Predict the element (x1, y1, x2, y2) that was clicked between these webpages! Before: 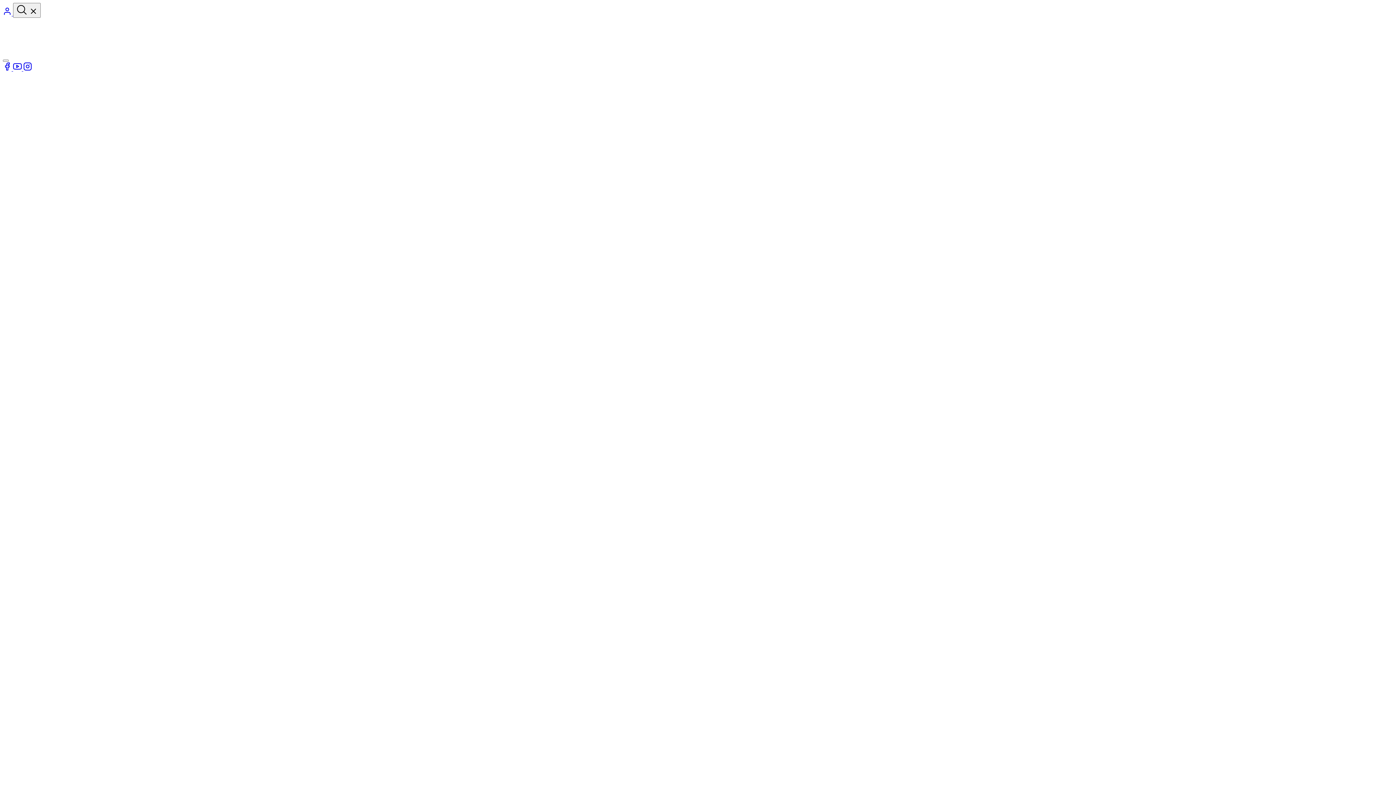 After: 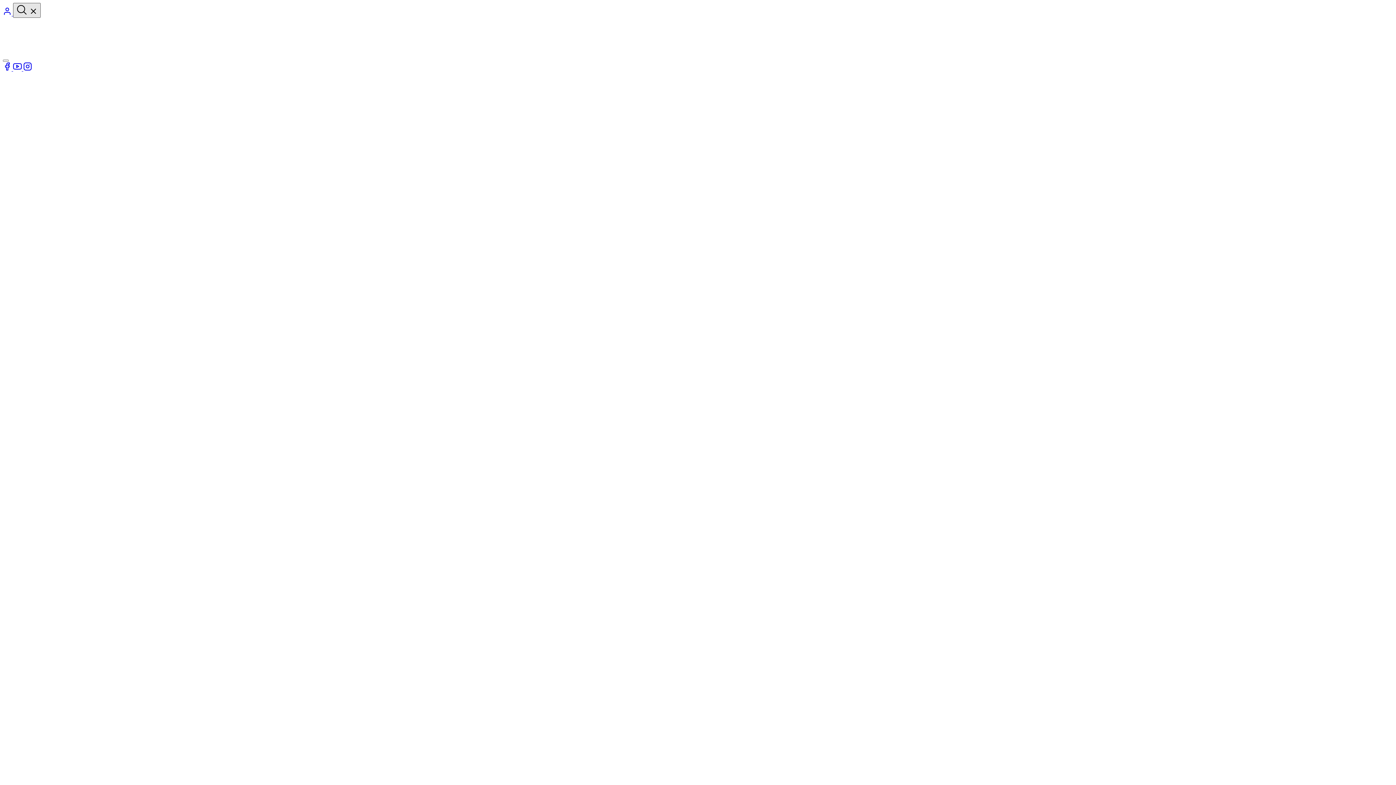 Action: bbox: (13, 2, 40, 17) label: search-open